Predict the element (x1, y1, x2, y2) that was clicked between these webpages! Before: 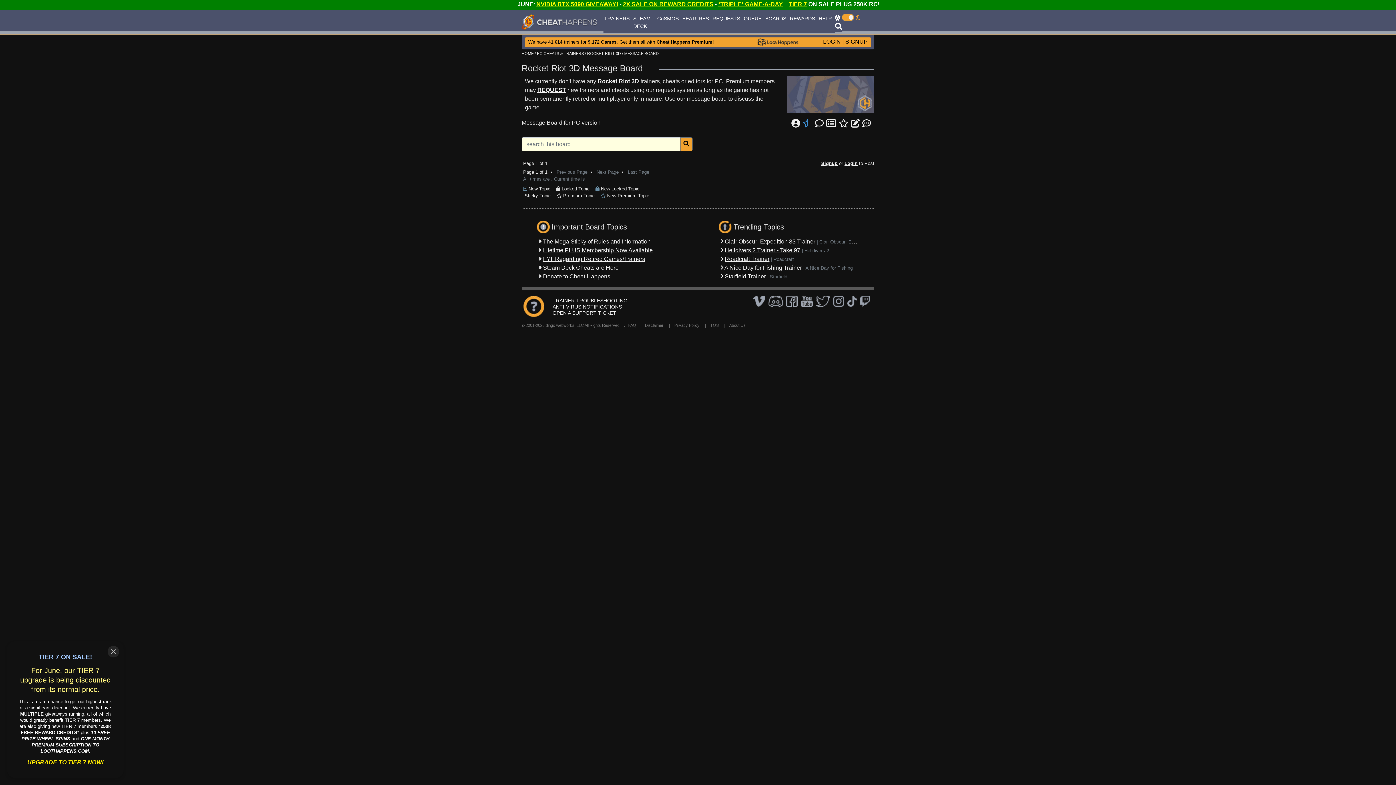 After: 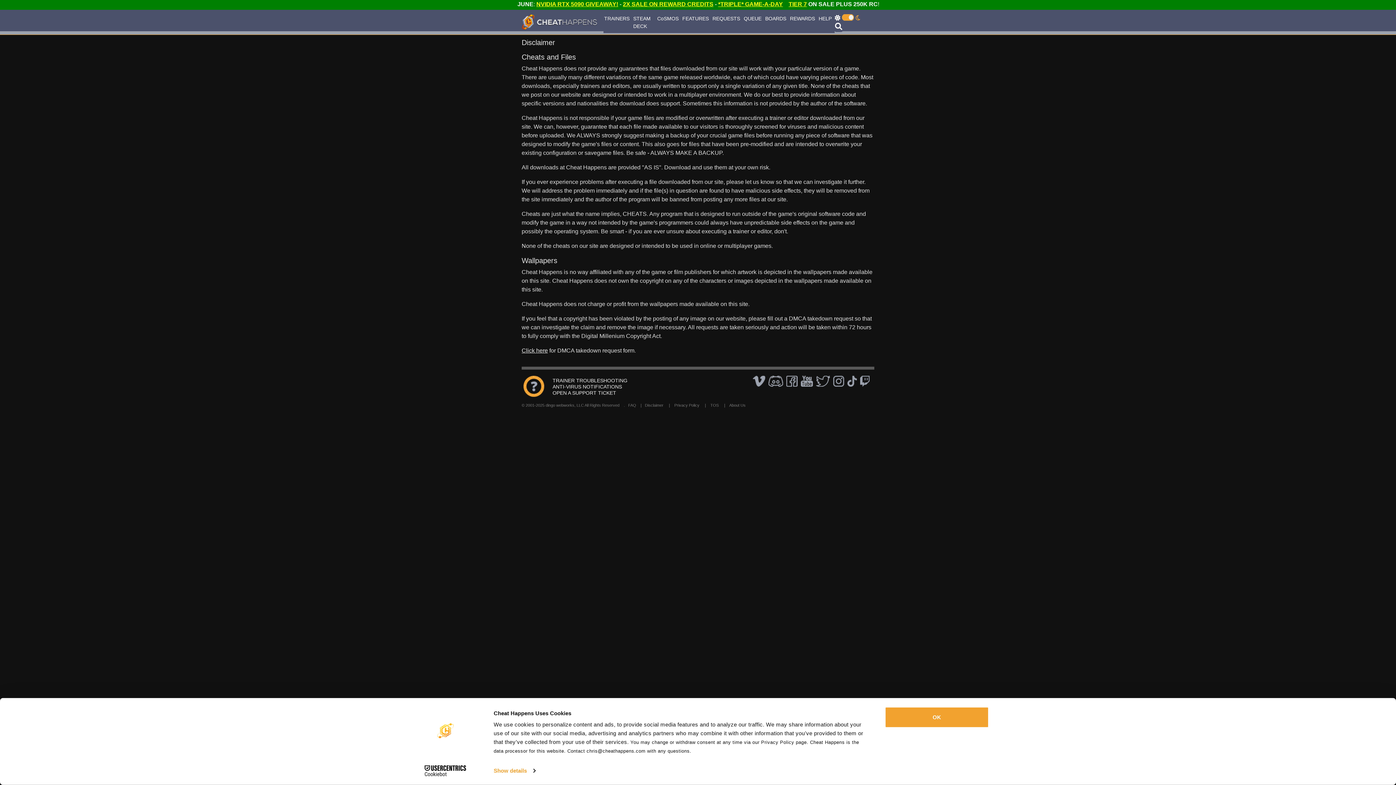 Action: bbox: (645, 323, 663, 327) label: Disclaimer